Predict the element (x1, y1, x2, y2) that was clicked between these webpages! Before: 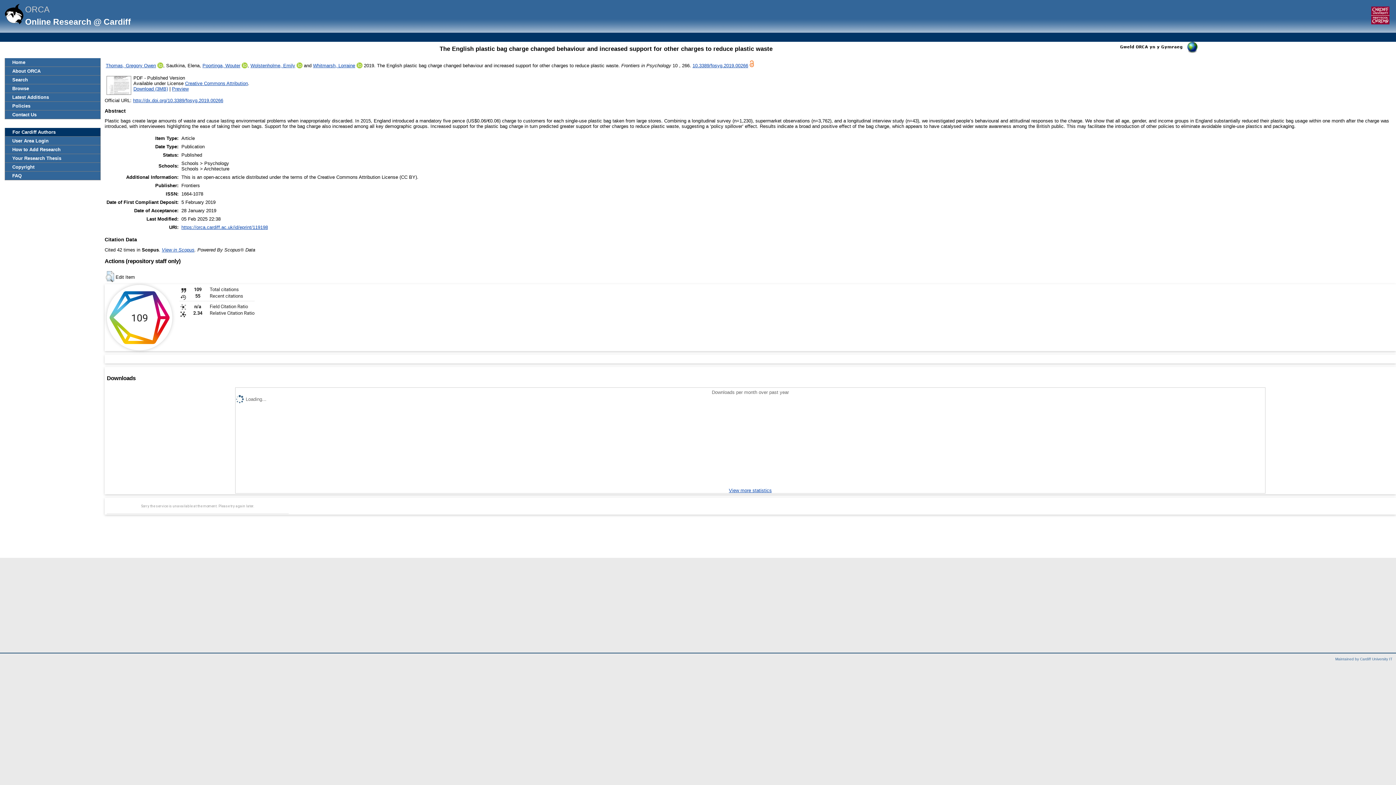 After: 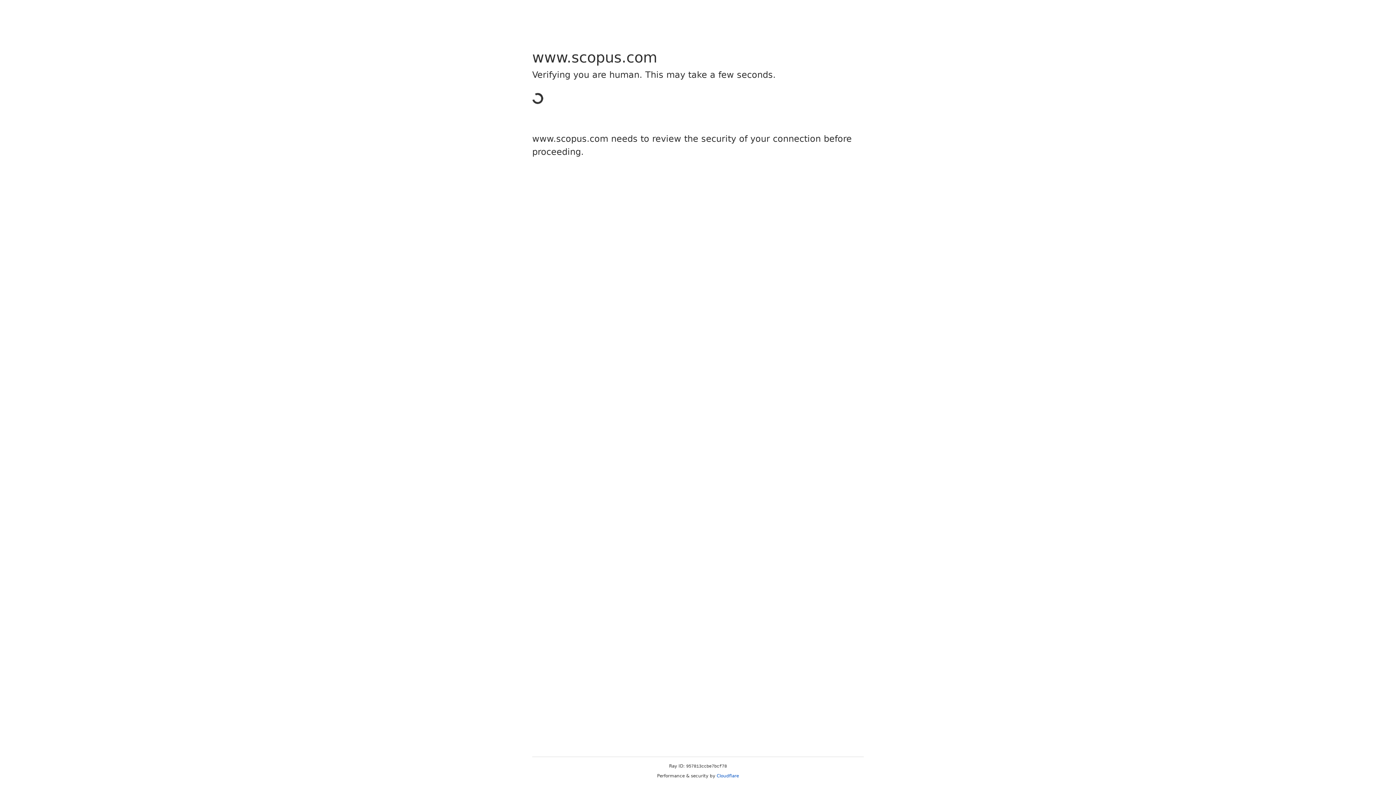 Action: label: View in Scopus bbox: (161, 247, 194, 252)